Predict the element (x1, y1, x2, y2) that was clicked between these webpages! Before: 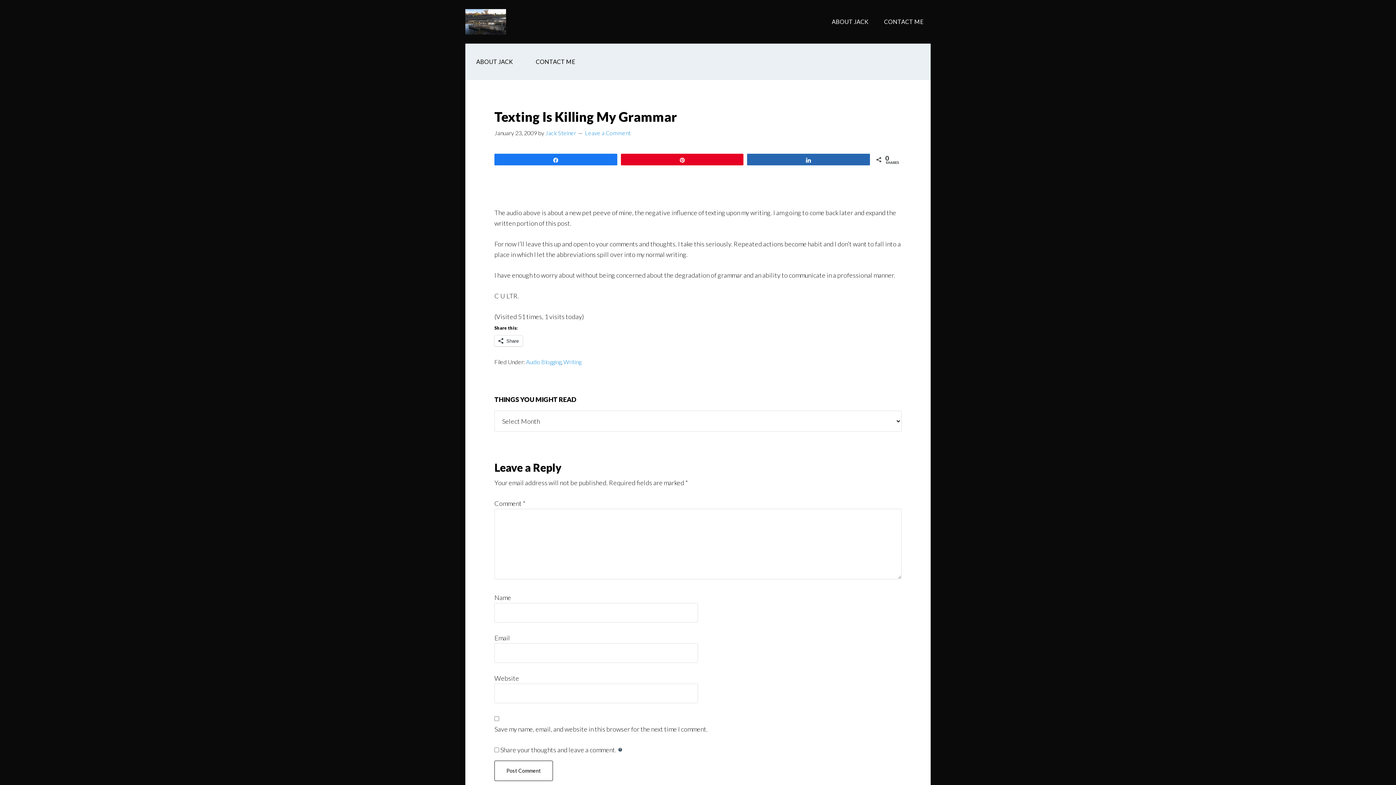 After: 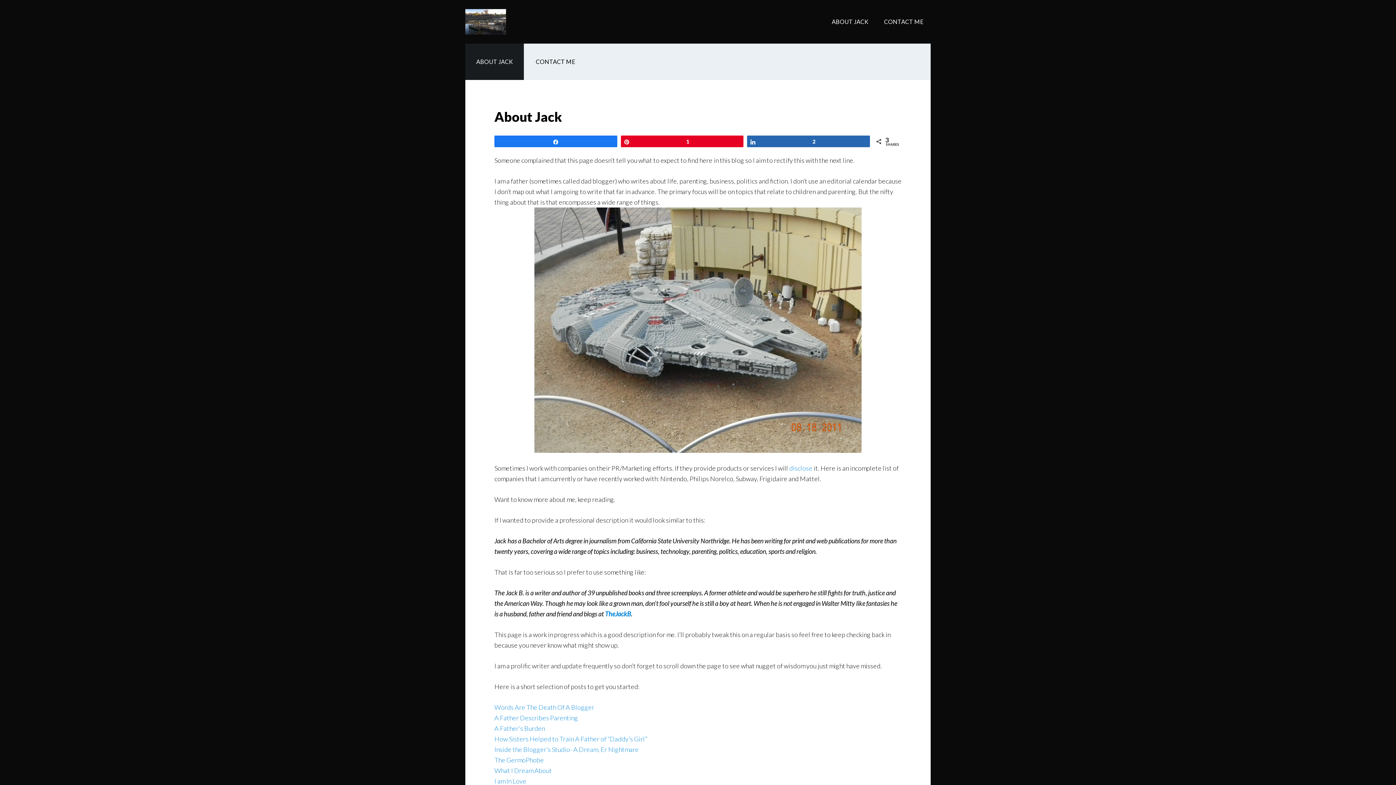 Action: bbox: (465, 43, 524, 80) label: ABOUT JACK